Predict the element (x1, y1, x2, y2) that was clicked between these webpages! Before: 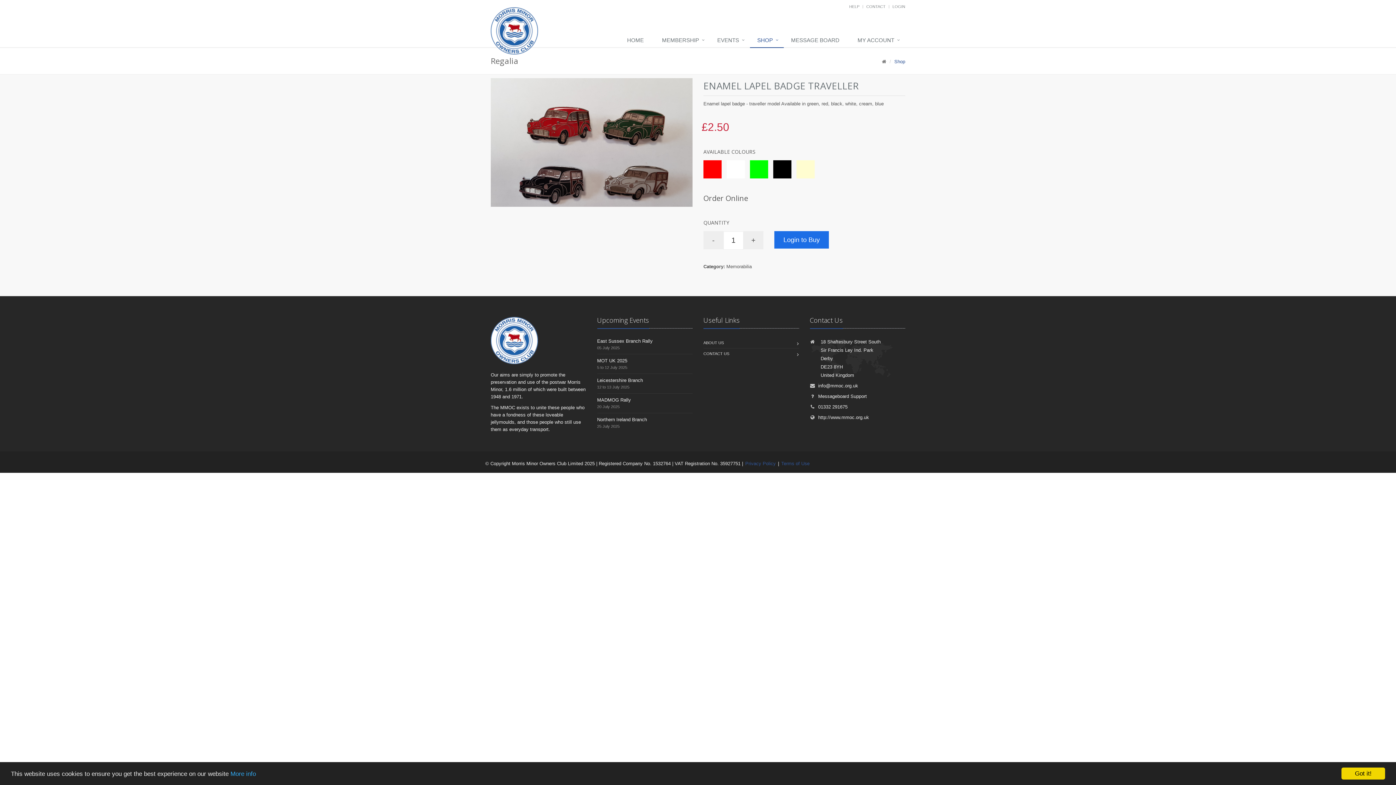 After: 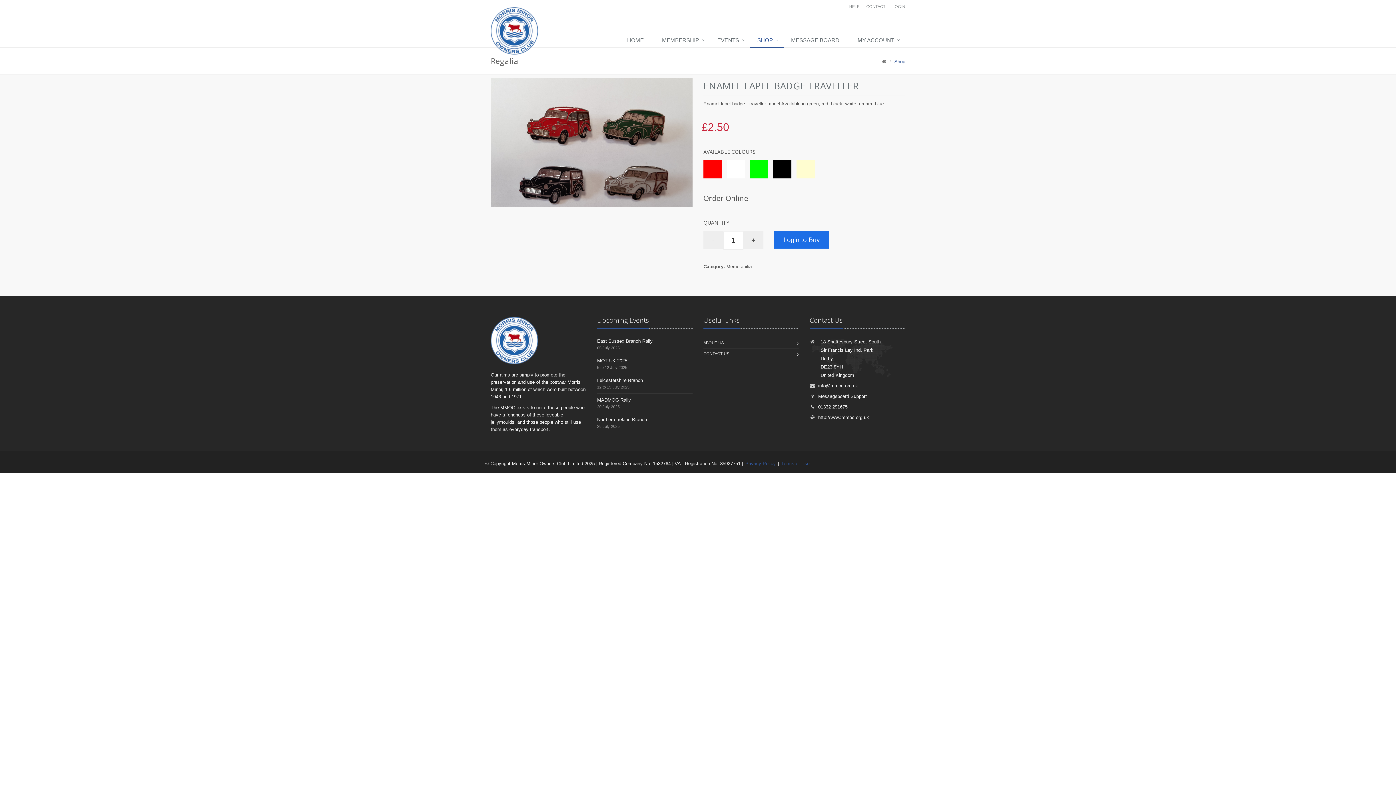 Action: label: Got it! bbox: (1341, 768, 1385, 780)